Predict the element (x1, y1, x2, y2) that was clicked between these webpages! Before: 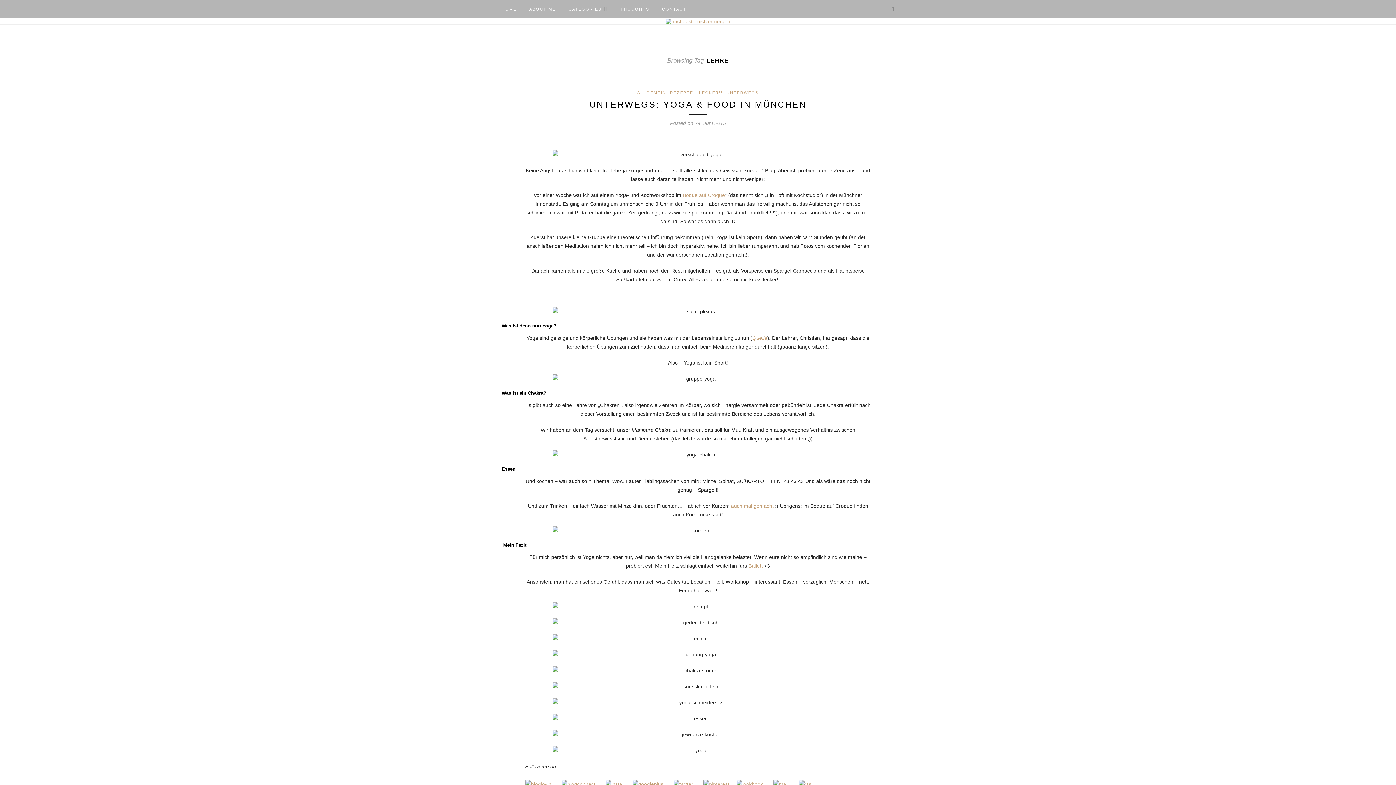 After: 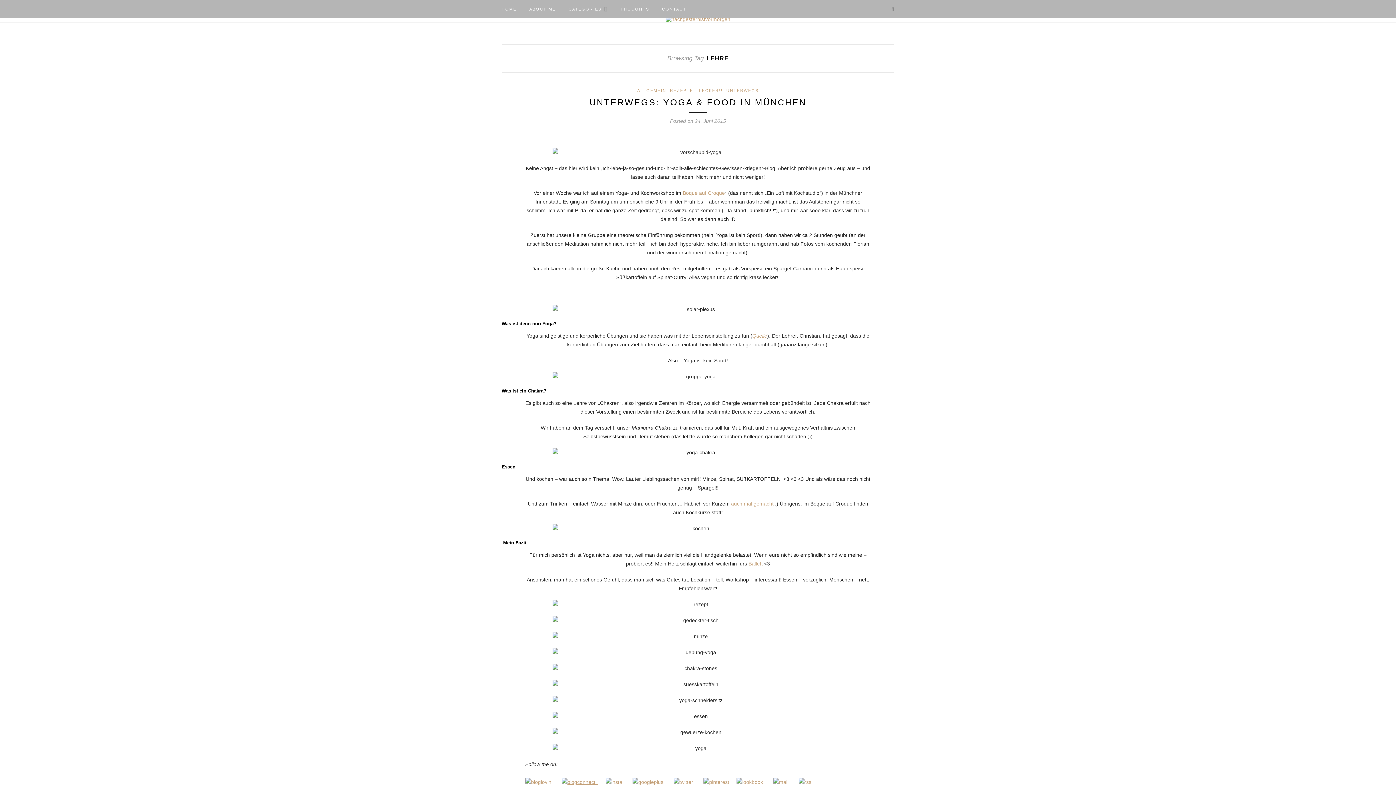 Action: bbox: (561, 781, 605, 787)